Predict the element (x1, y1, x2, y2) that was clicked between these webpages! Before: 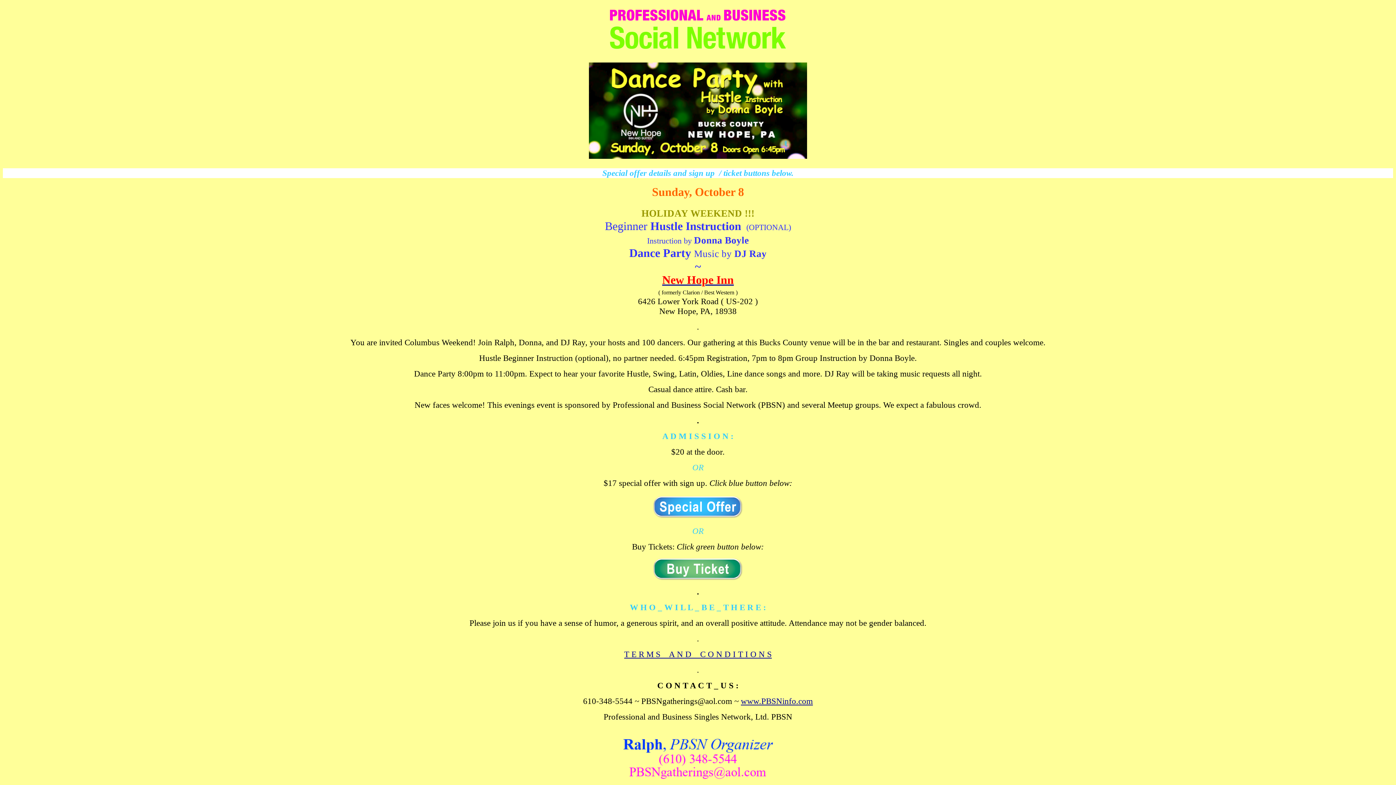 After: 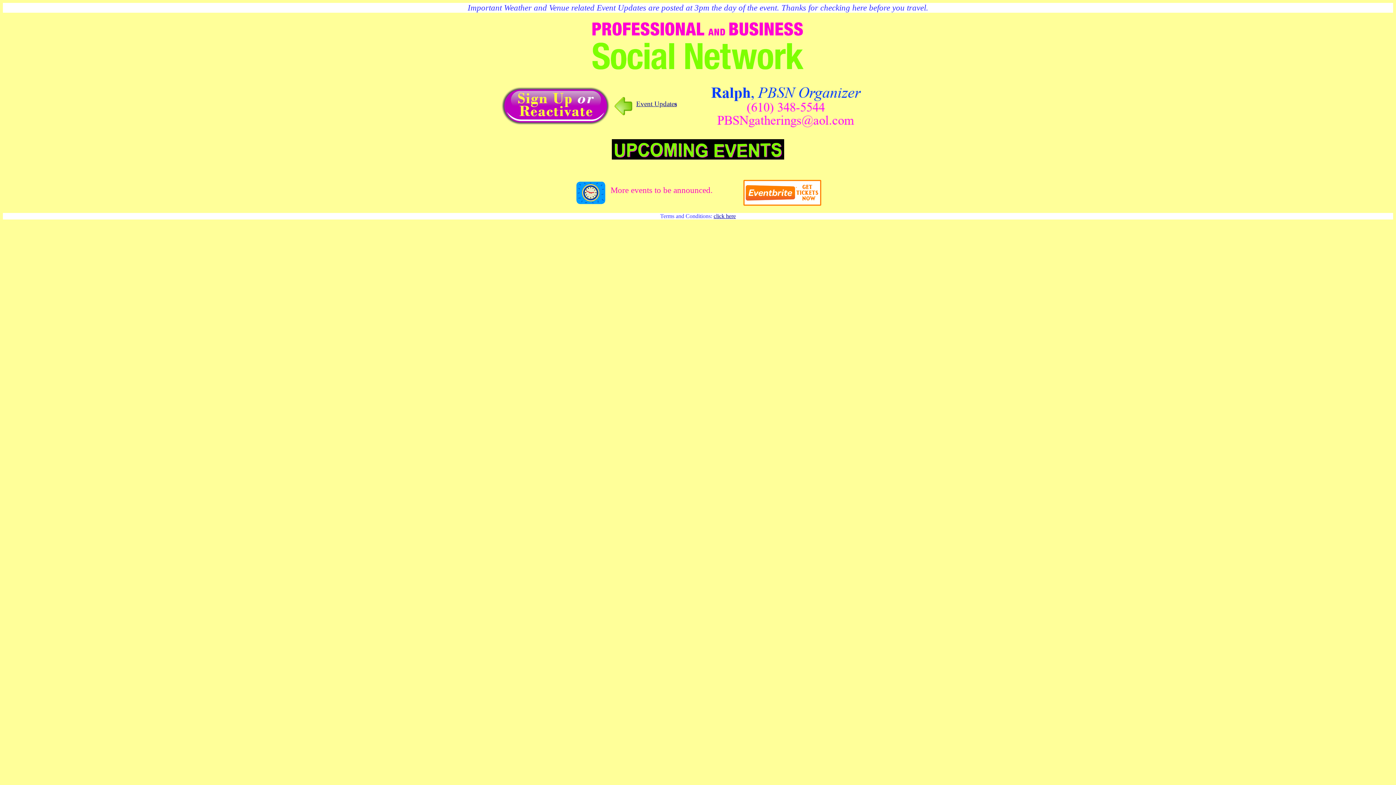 Action: bbox: (741, 696, 813, 706) label: www.PBSNinfo.com